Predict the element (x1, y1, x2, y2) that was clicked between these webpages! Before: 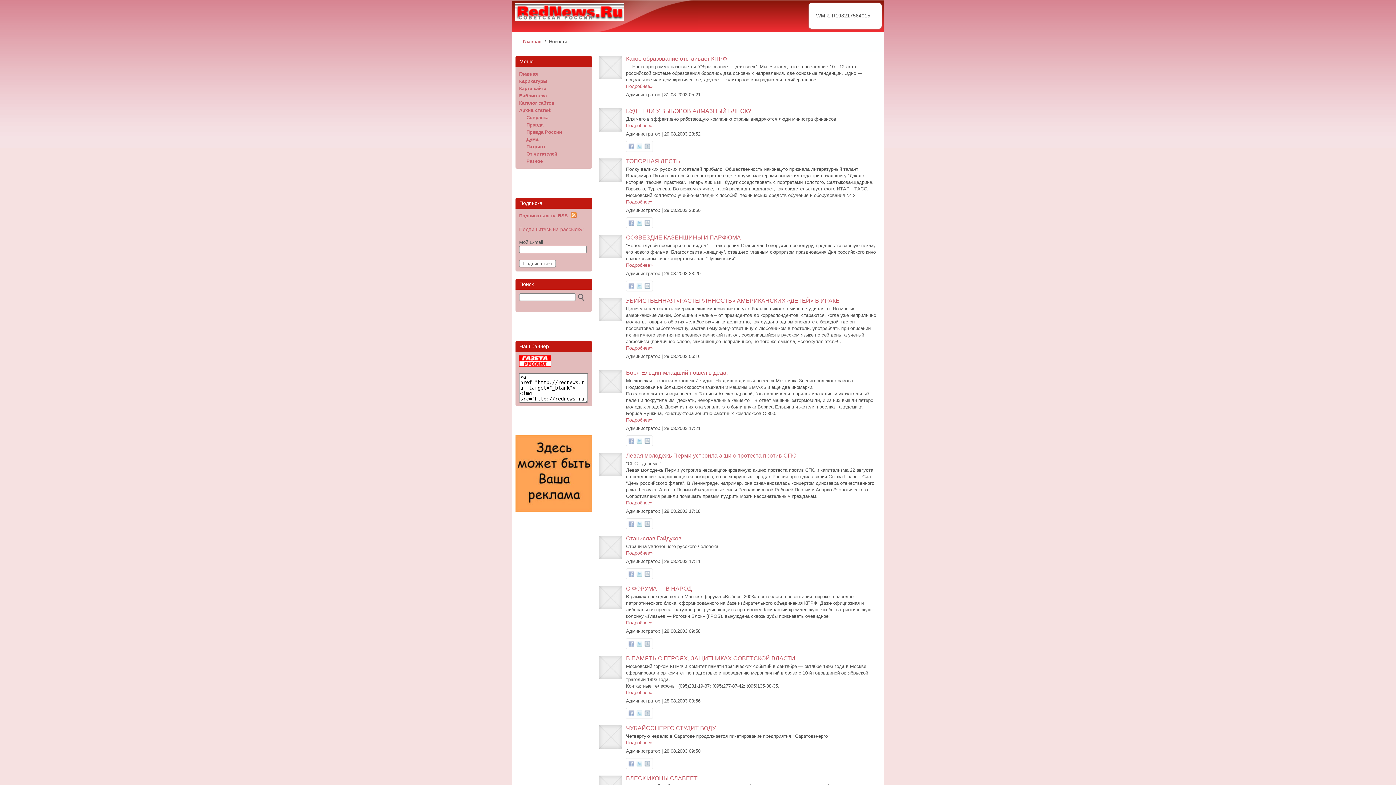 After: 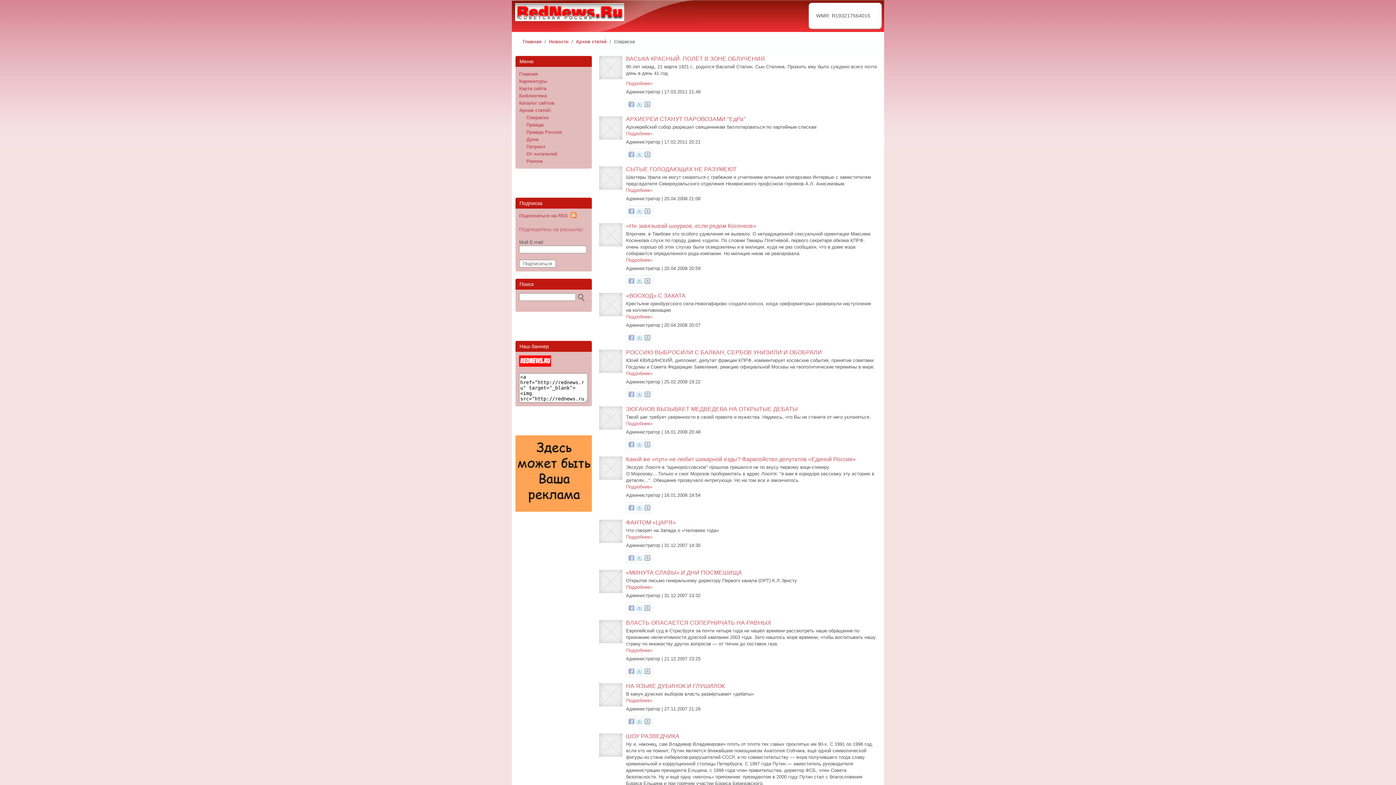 Action: bbox: (526, 114, 548, 120) label: Совраска